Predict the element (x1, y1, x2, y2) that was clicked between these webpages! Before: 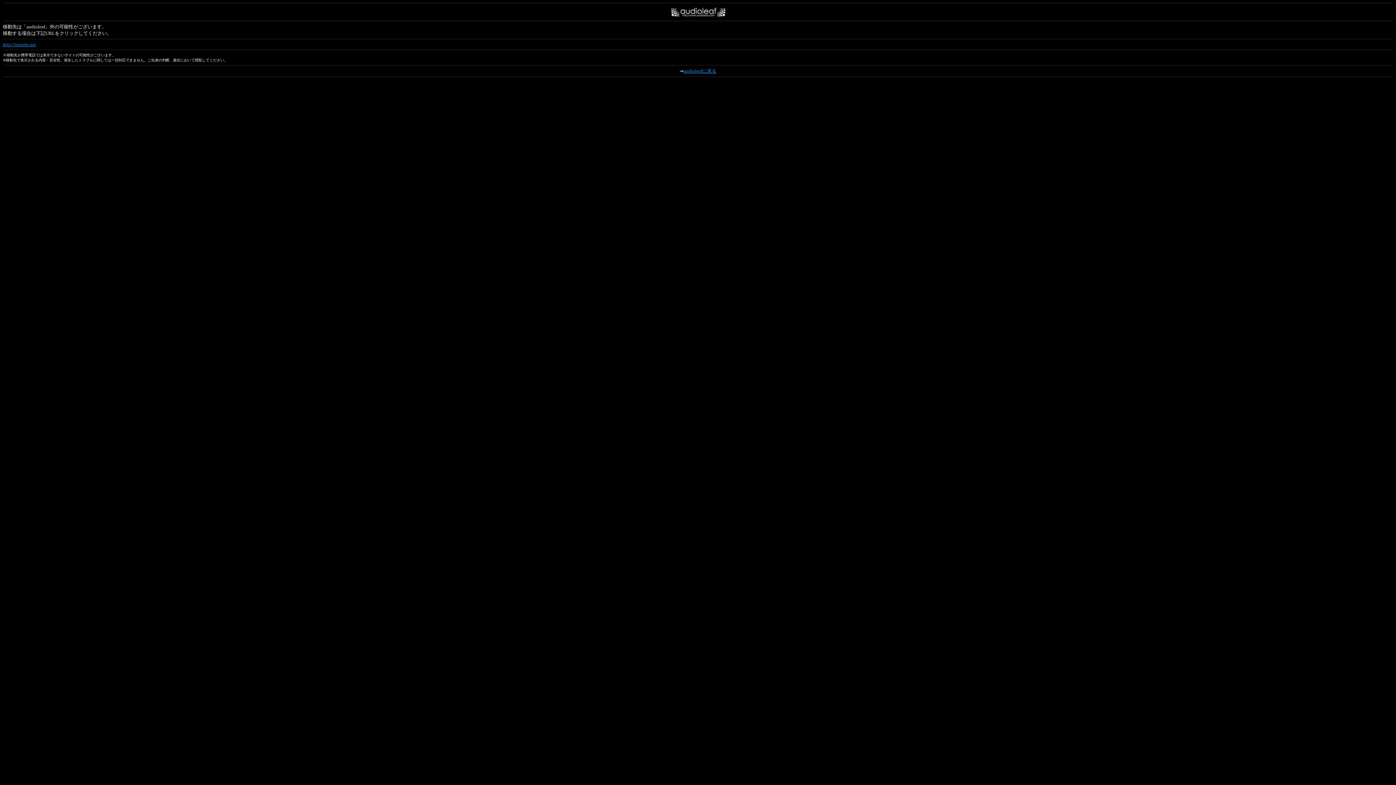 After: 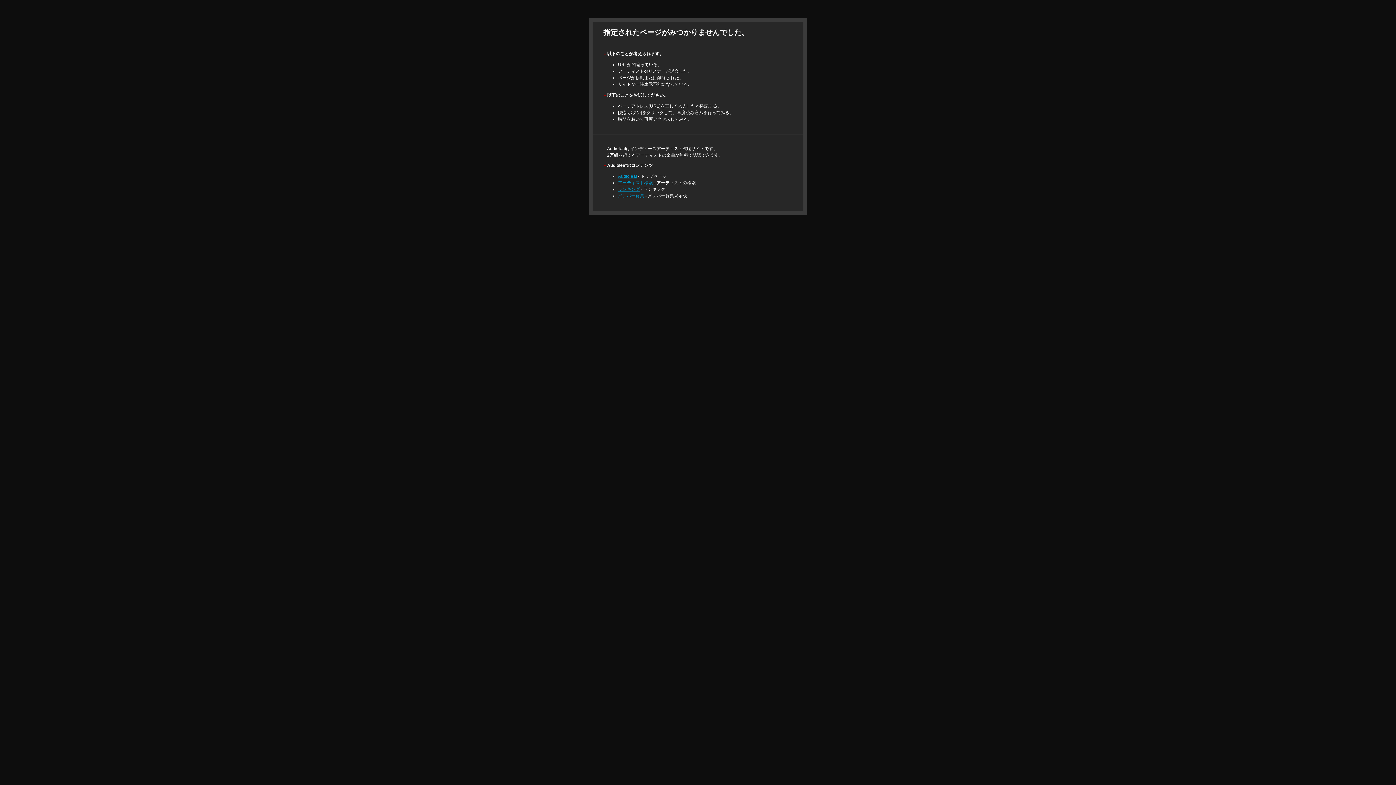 Action: label: audioleafに戻る bbox: (683, 68, 716, 73)